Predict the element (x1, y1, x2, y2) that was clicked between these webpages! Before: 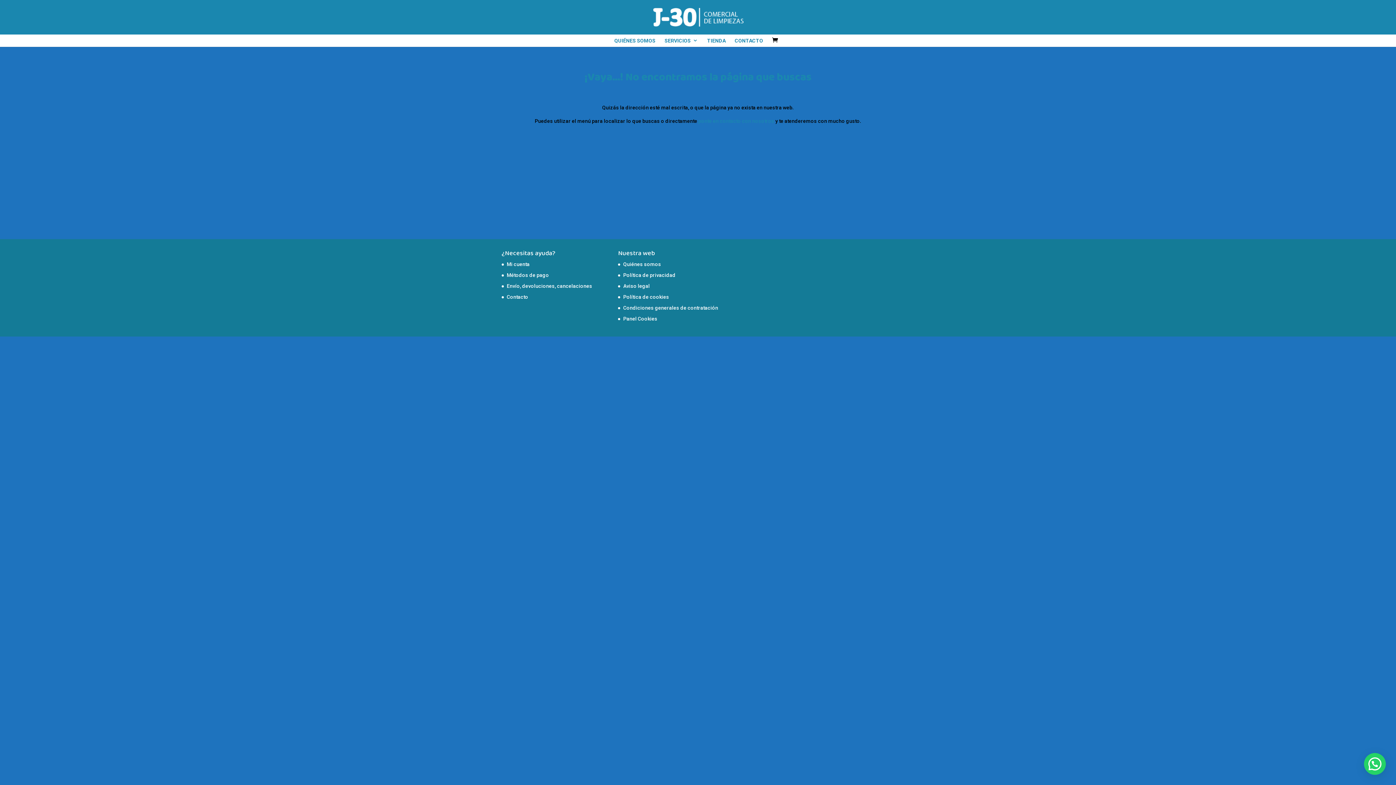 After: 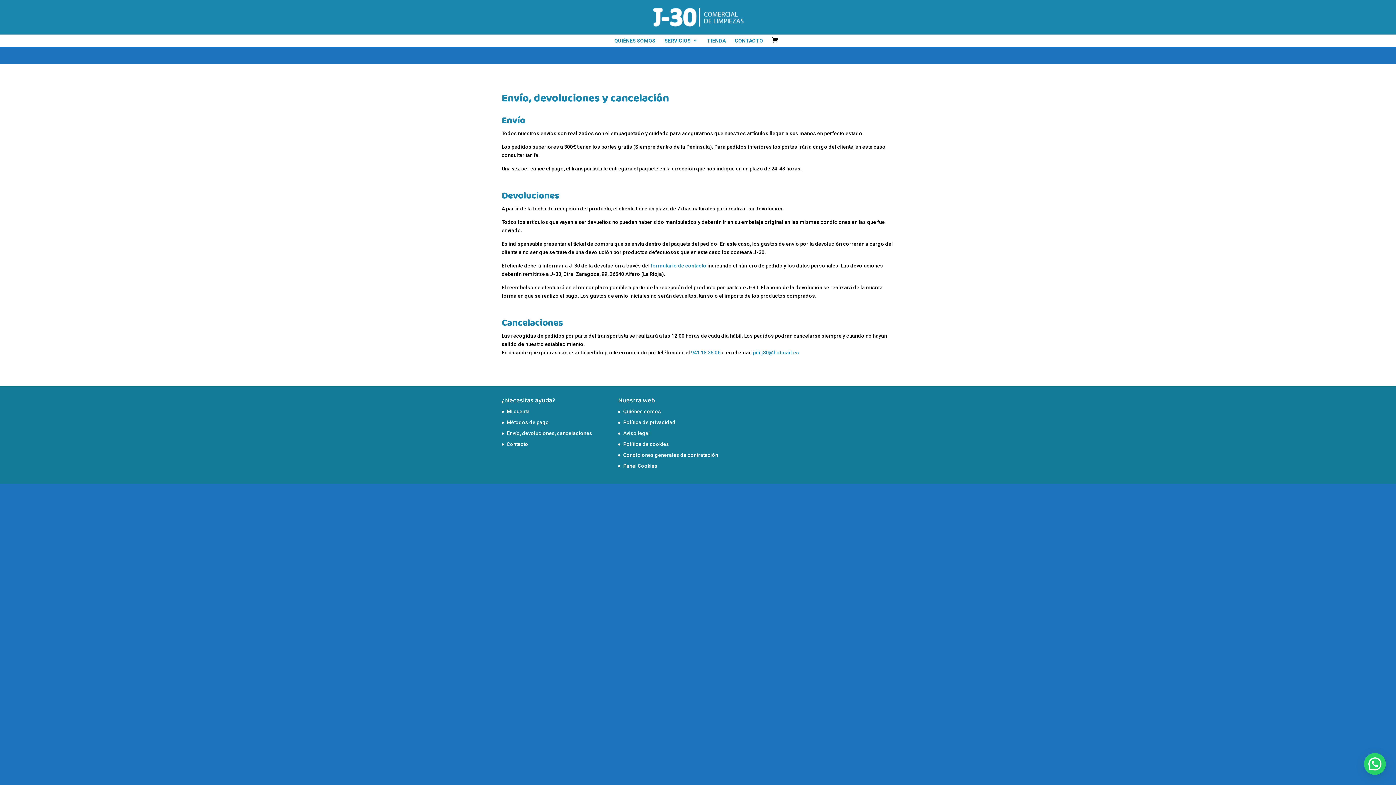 Action: bbox: (506, 283, 592, 289) label: Envío, devoluciones, cancelaciones